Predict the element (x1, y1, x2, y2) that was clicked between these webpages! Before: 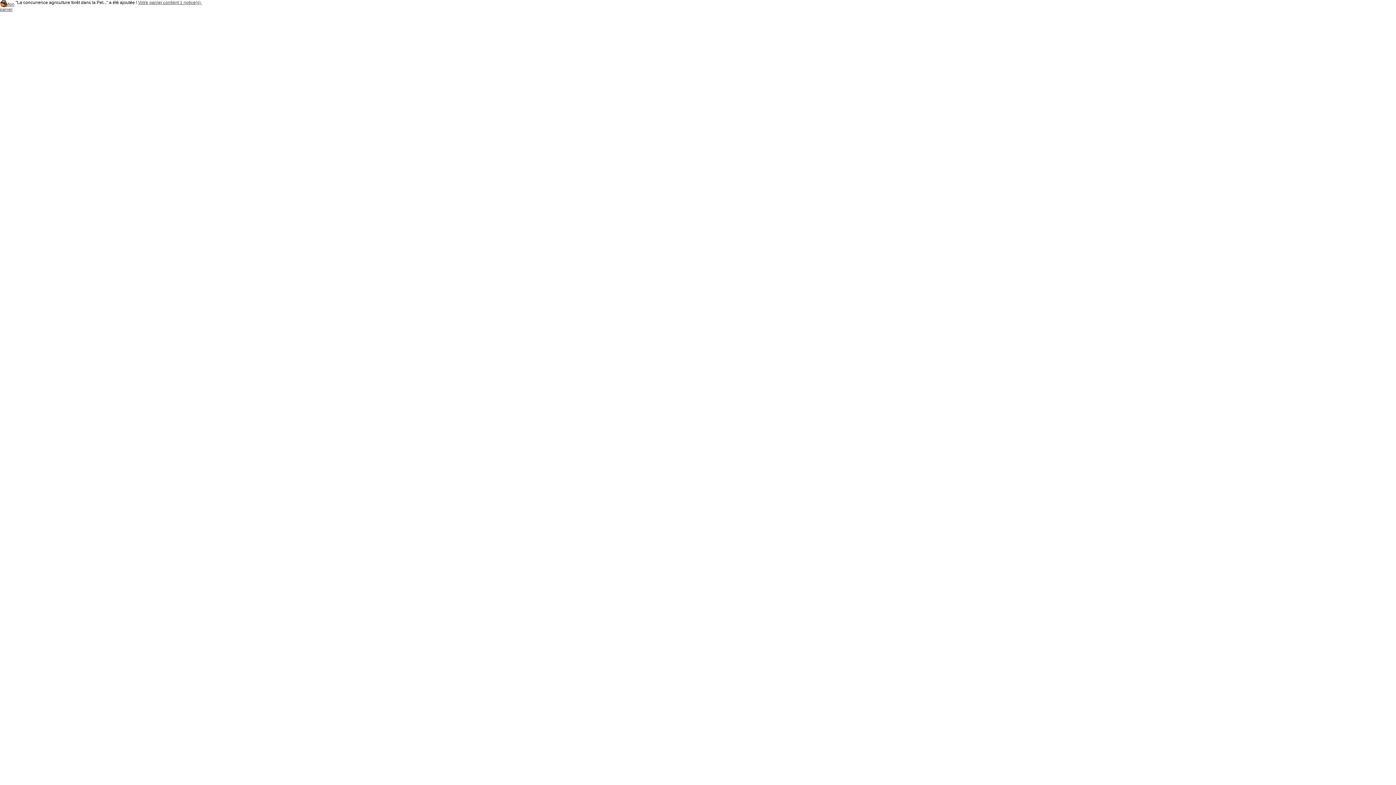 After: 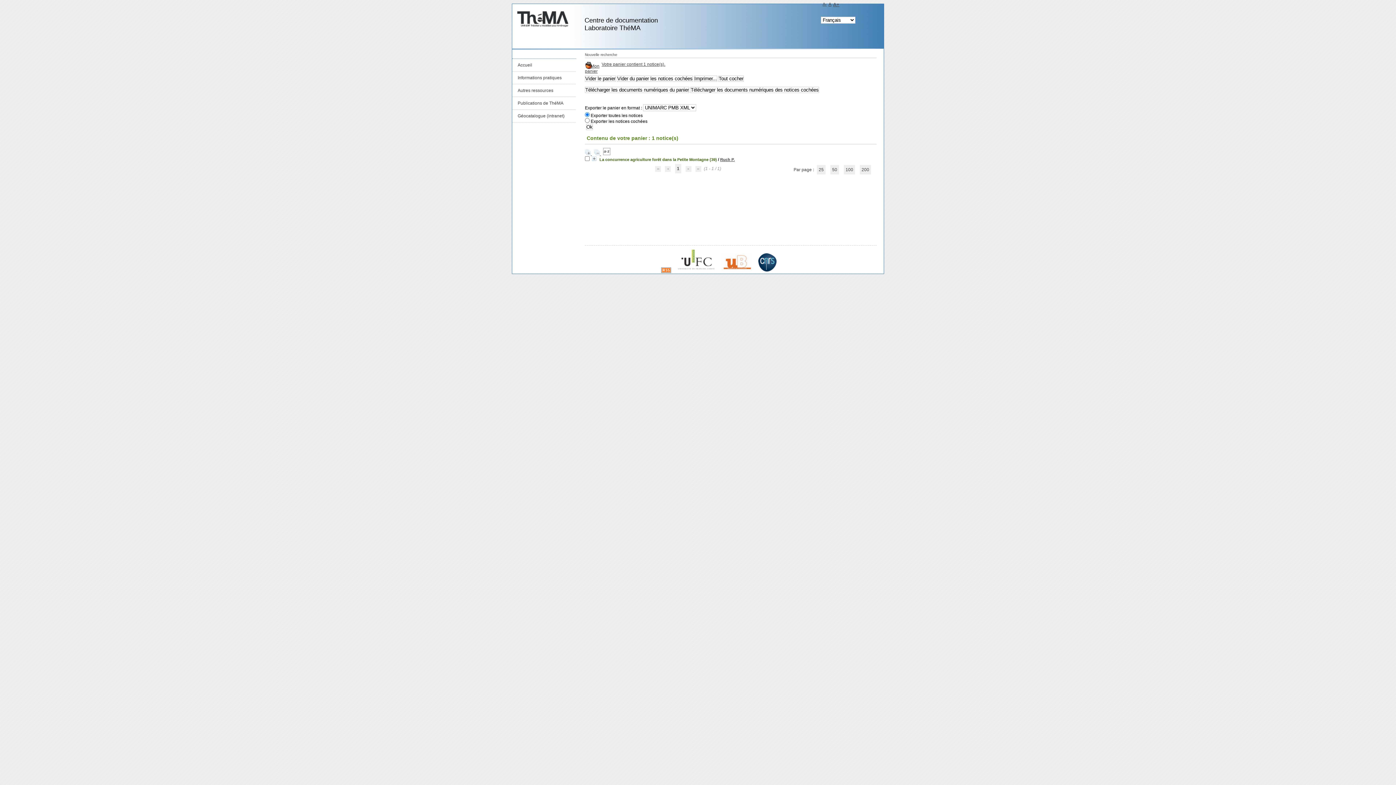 Action: label: Mon panier bbox: (0, 1, 14, 12)